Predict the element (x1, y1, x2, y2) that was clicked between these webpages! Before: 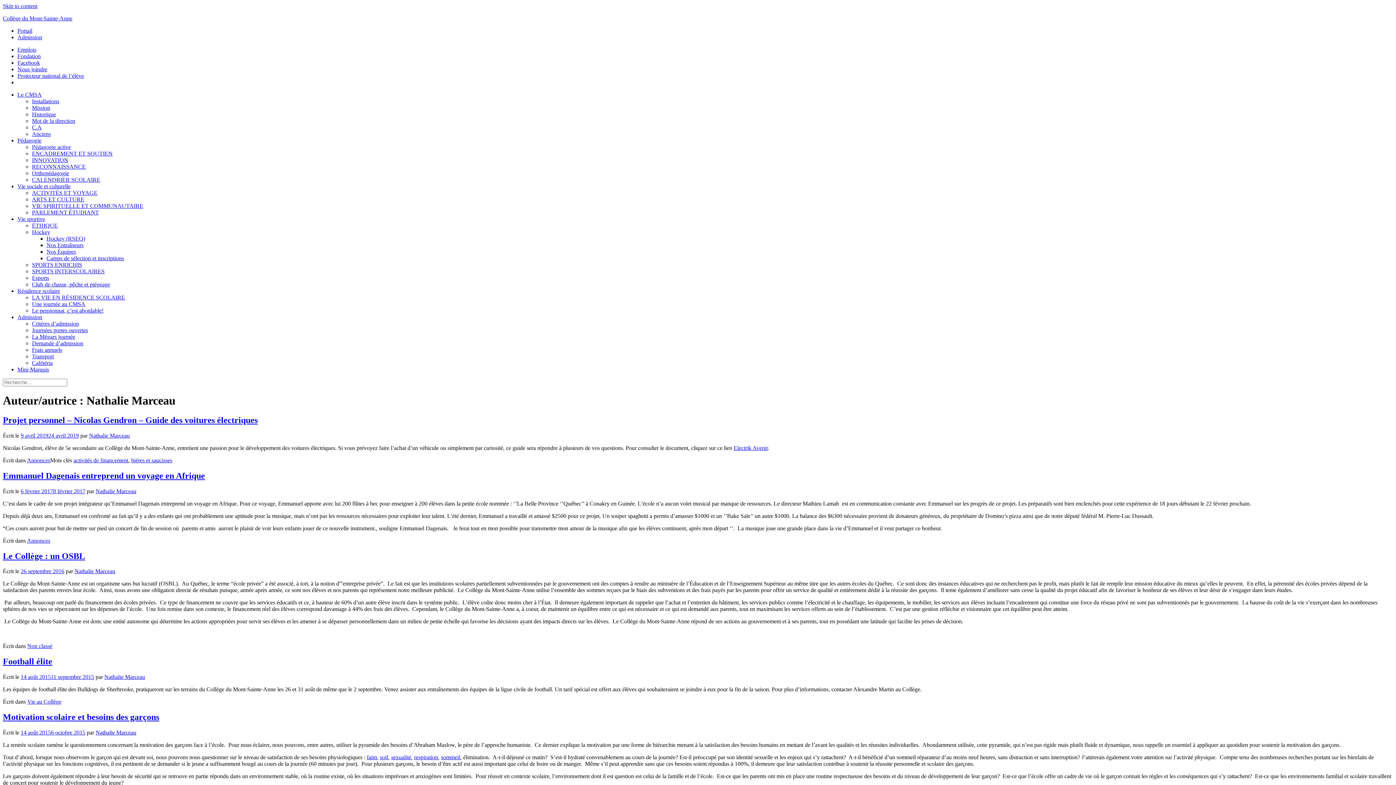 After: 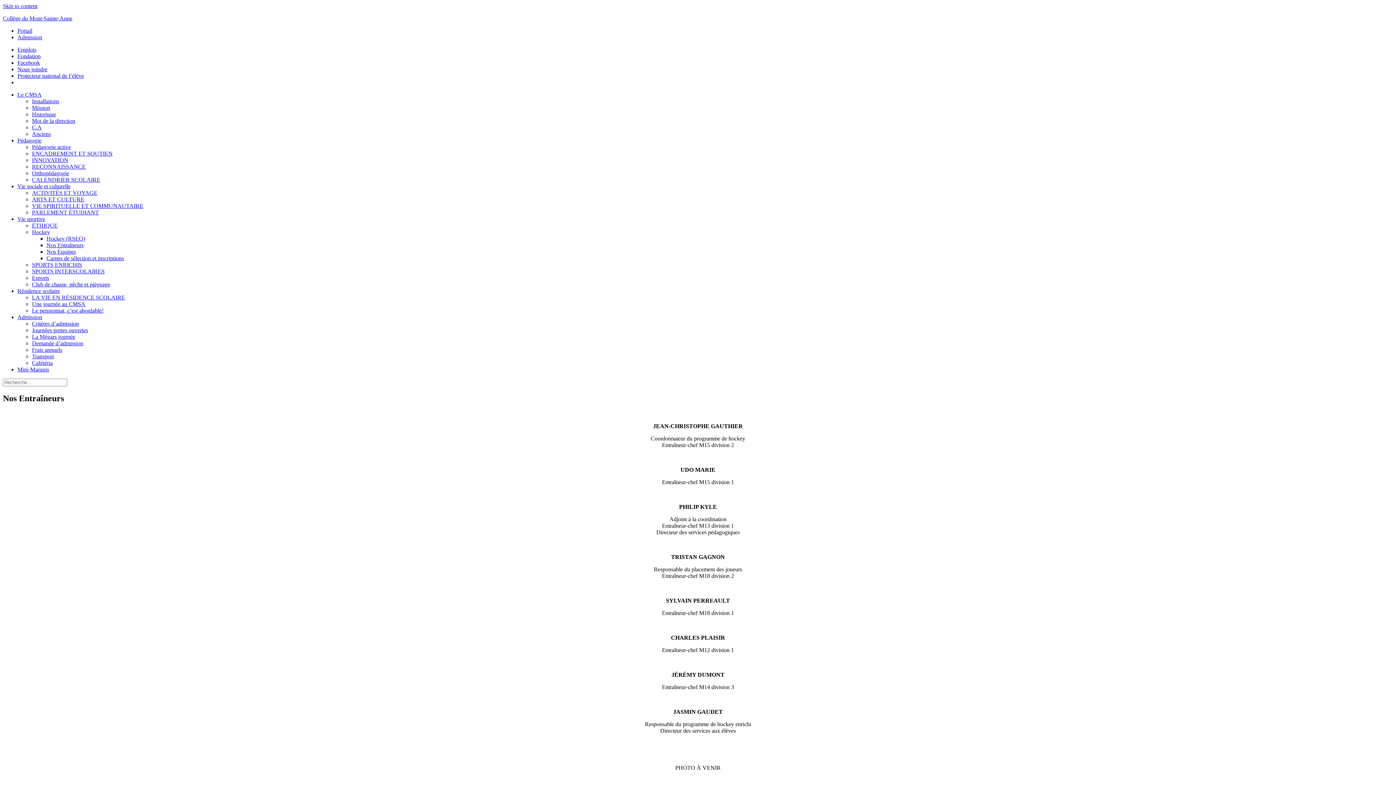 Action: label: Nos Entraîneurs bbox: (46, 242, 83, 248)